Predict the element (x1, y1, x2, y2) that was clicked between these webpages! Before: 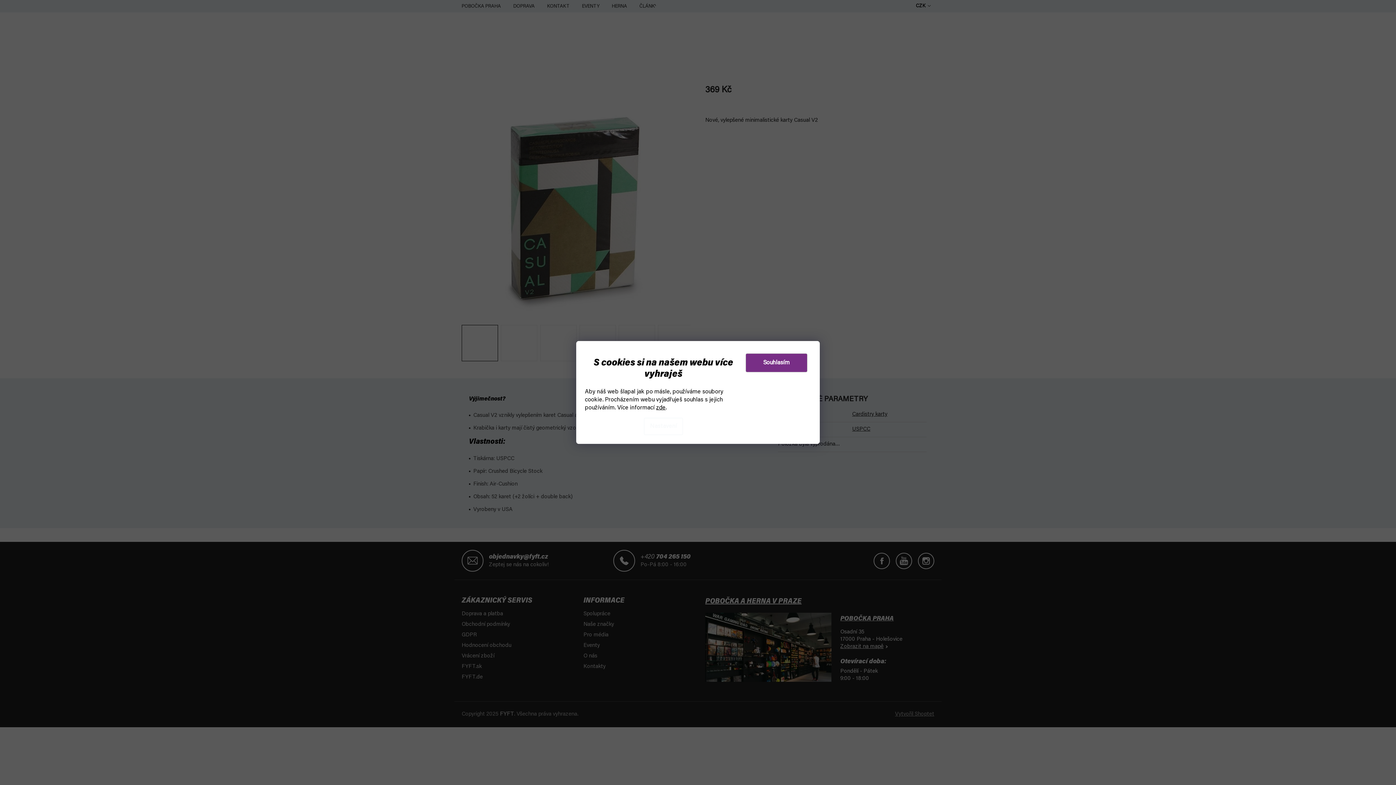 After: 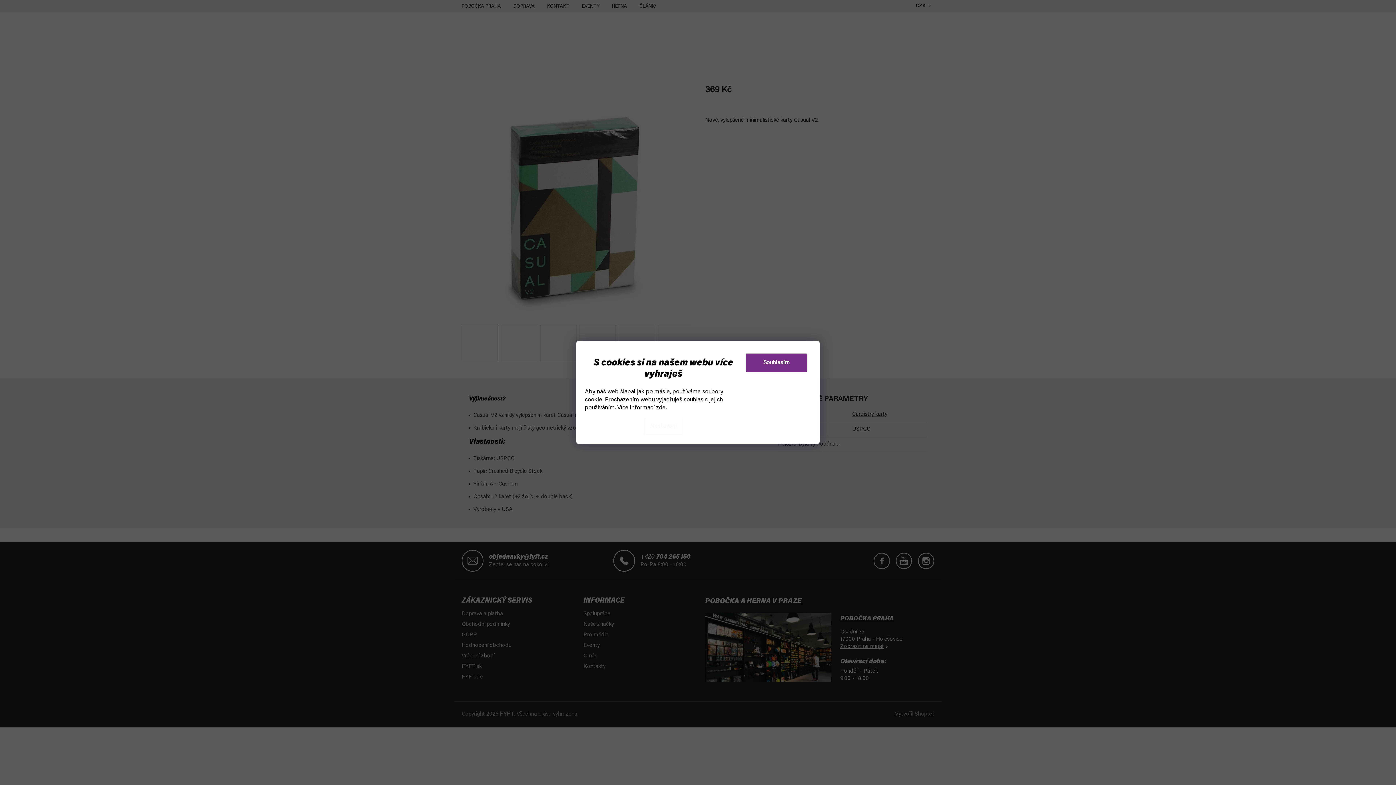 Action: label: zde bbox: (656, 405, 665, 411)